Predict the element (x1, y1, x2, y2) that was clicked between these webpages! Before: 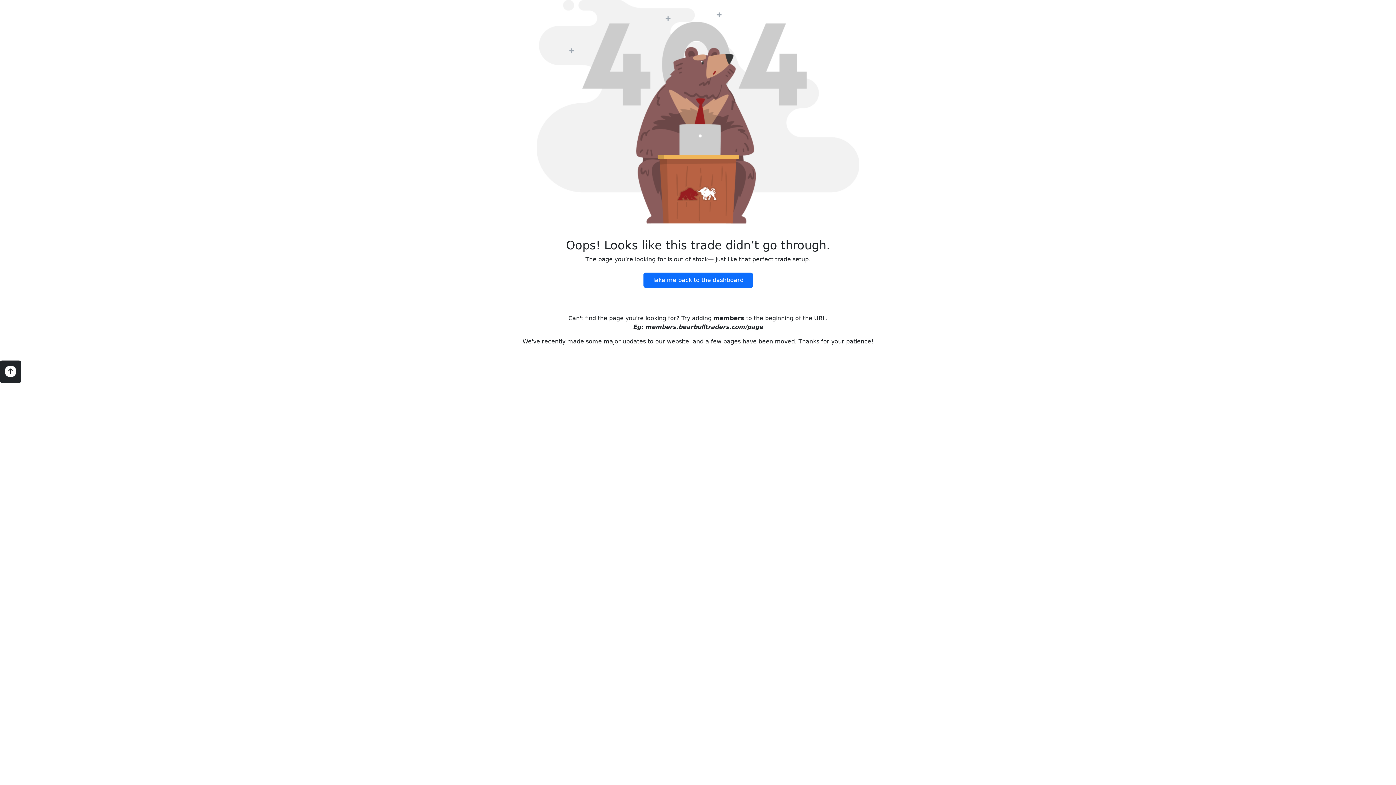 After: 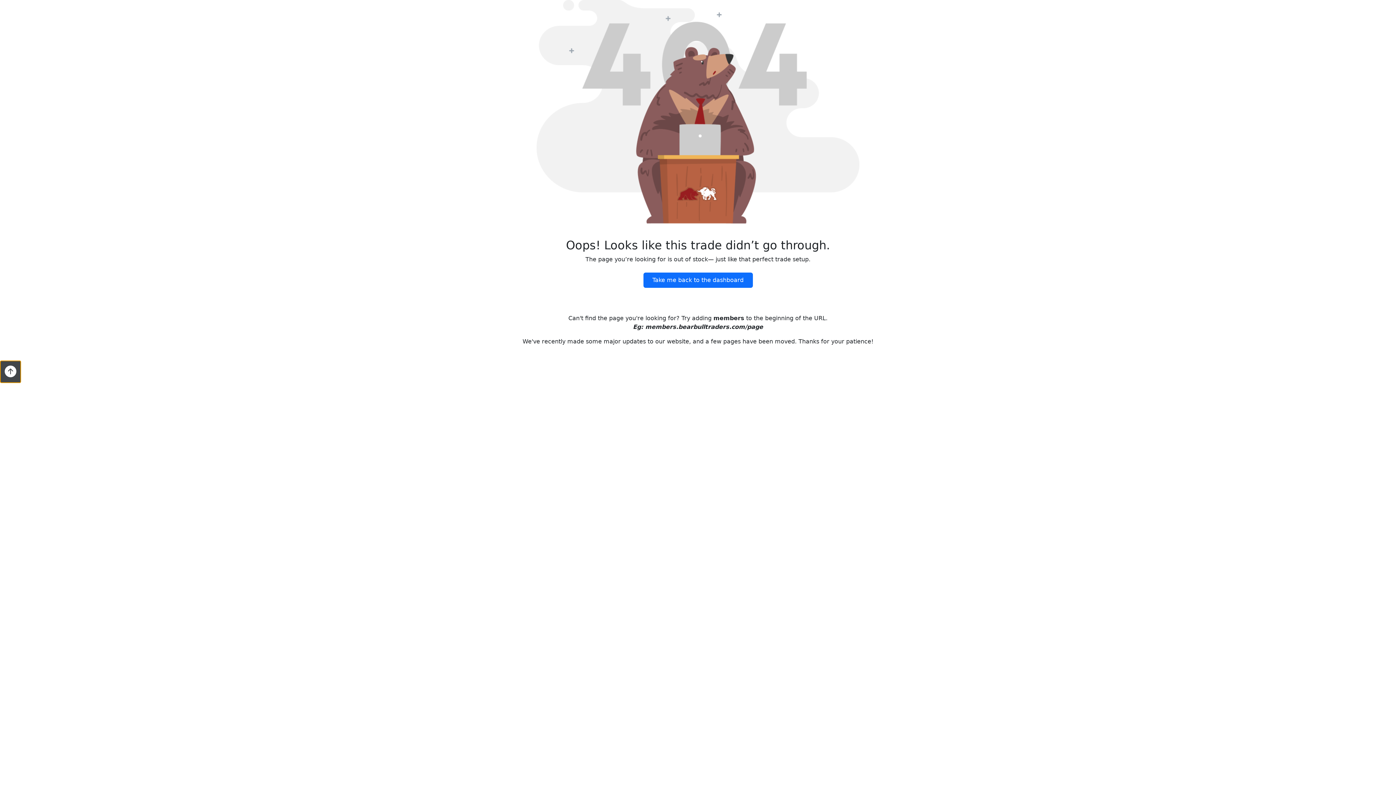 Action: bbox: (0, 360, 21, 383)